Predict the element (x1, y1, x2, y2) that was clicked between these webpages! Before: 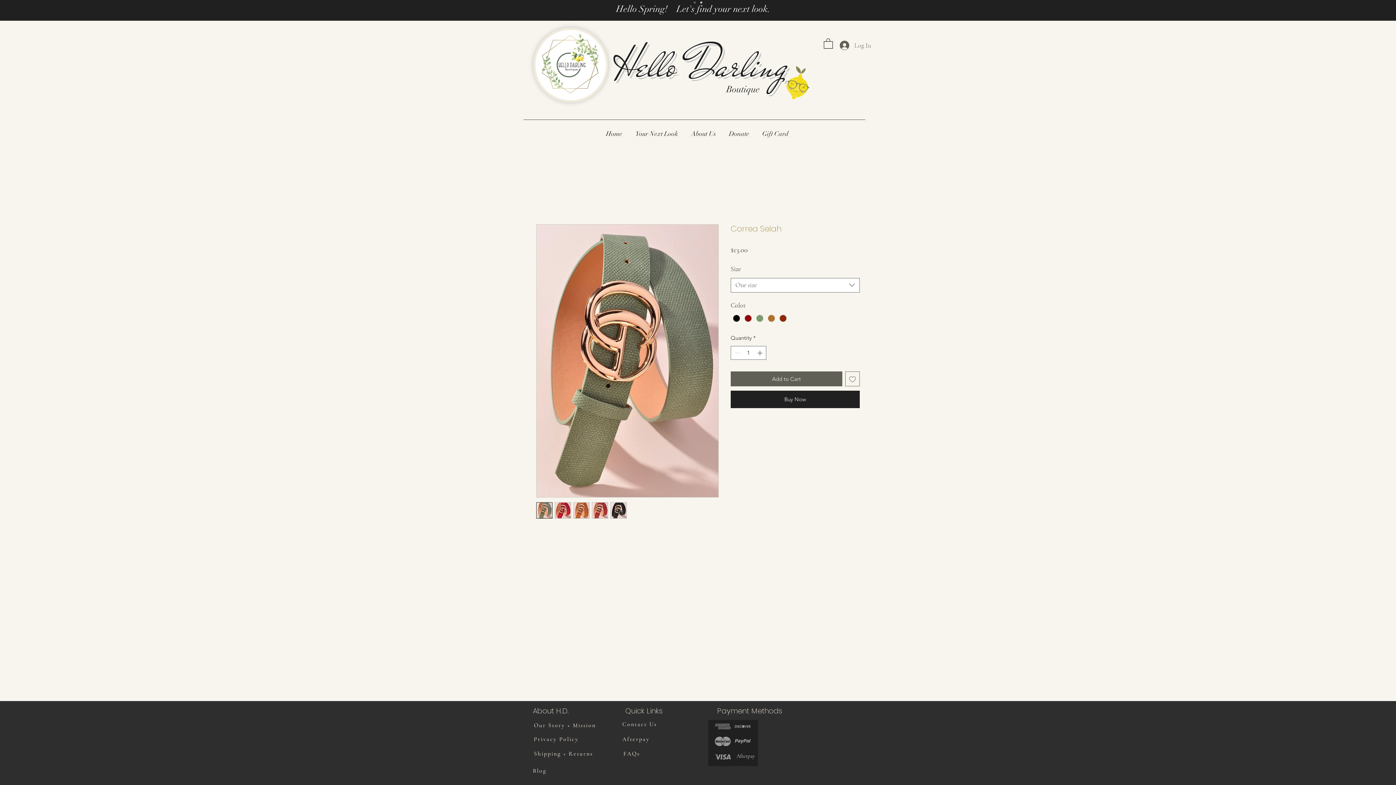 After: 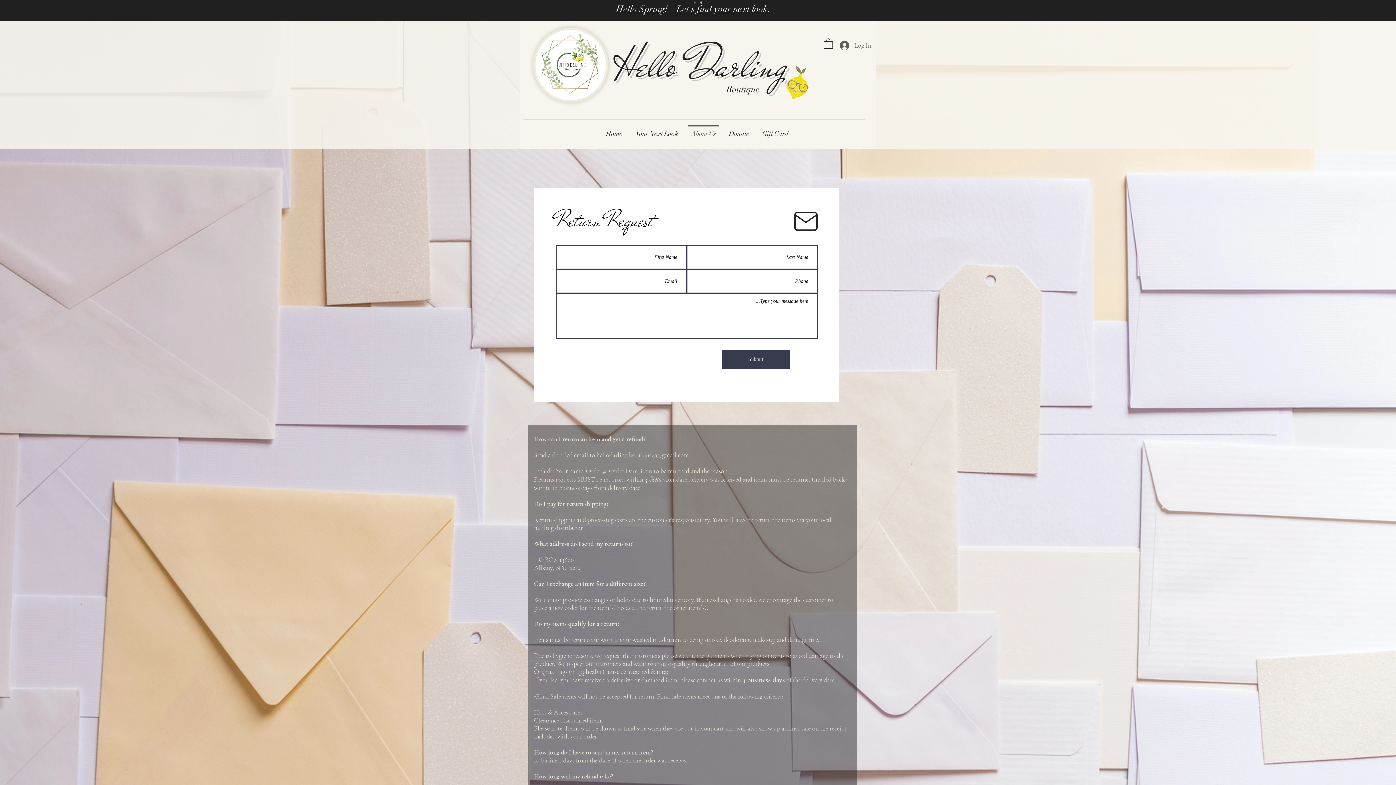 Action: bbox: (525, 746, 601, 761) label: Shipping + Returns